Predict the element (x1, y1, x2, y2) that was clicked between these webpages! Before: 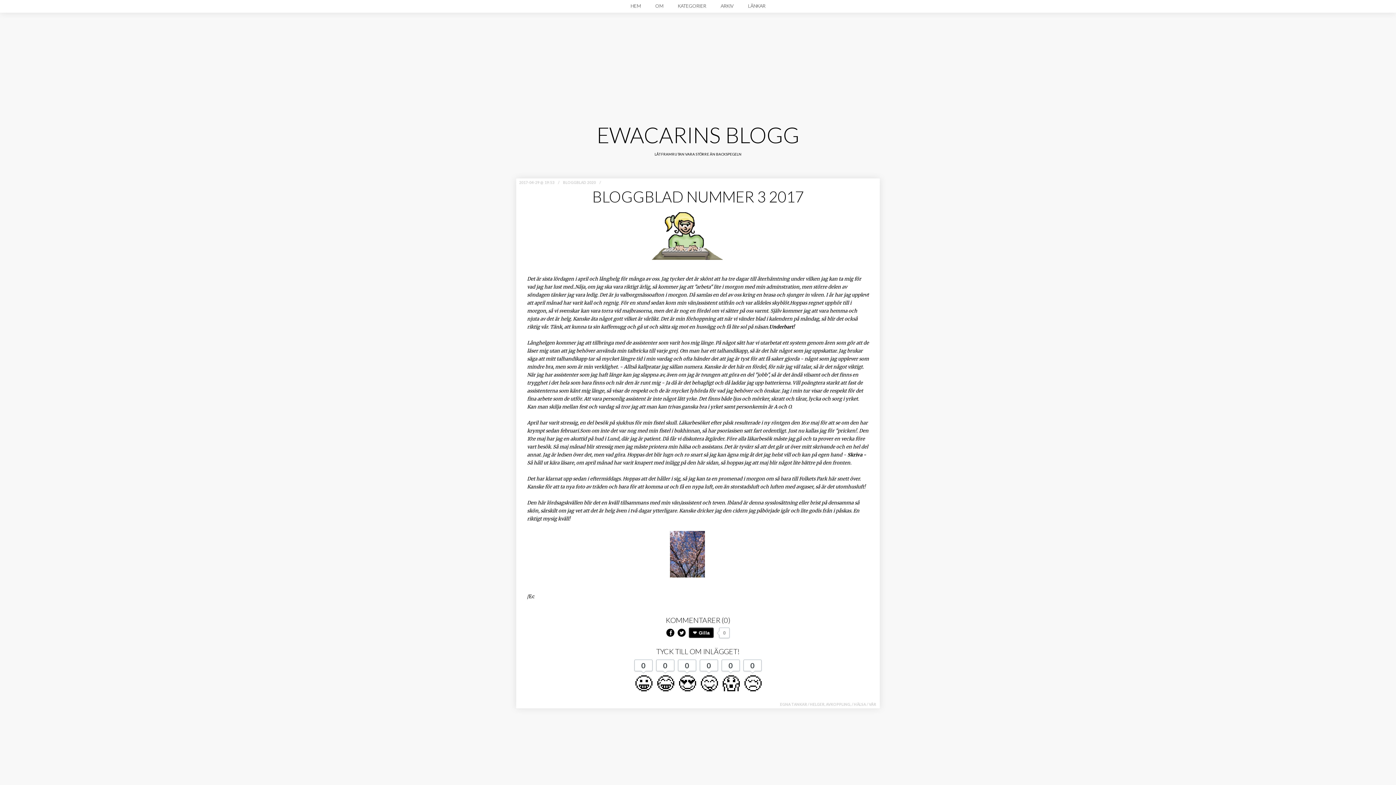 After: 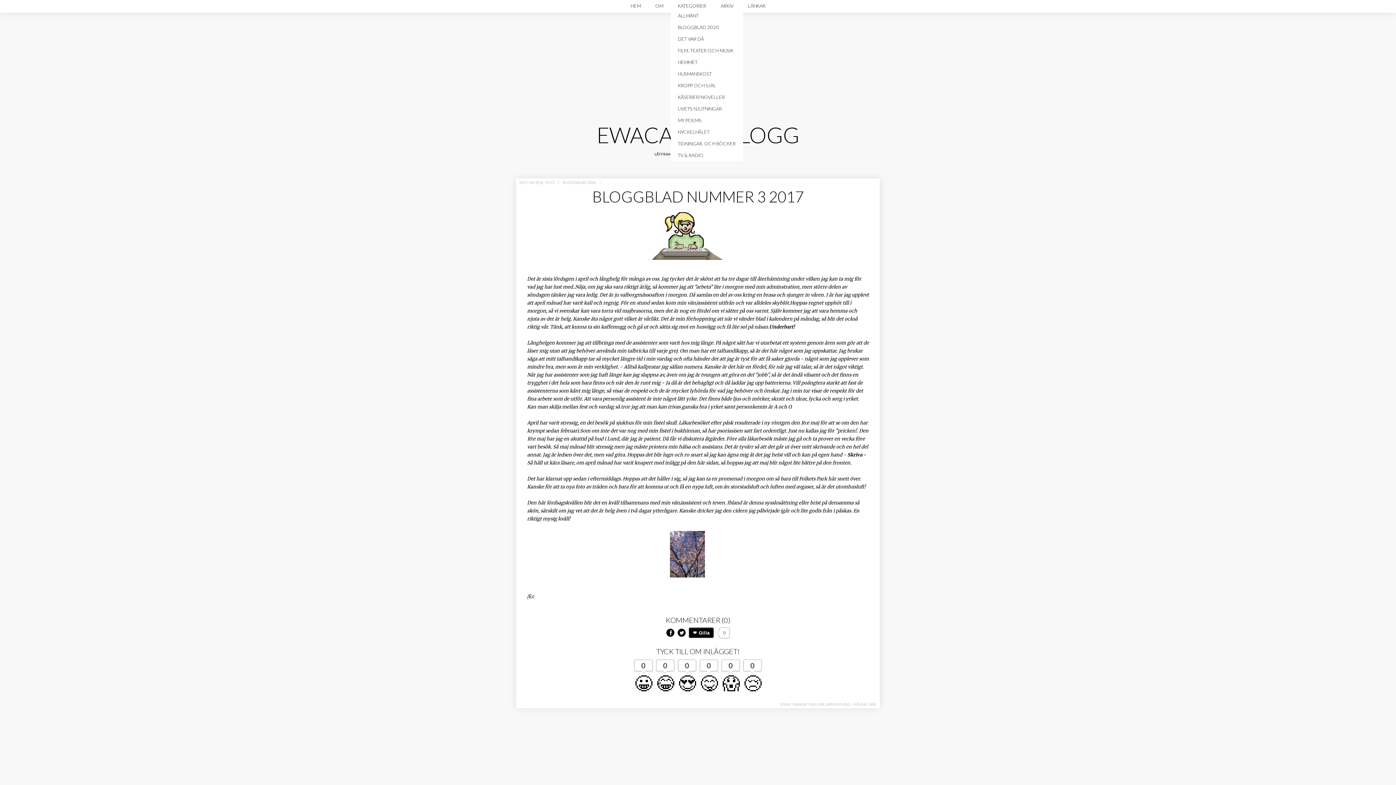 Action: bbox: (670, 0, 713, 9) label: KATEGORIER